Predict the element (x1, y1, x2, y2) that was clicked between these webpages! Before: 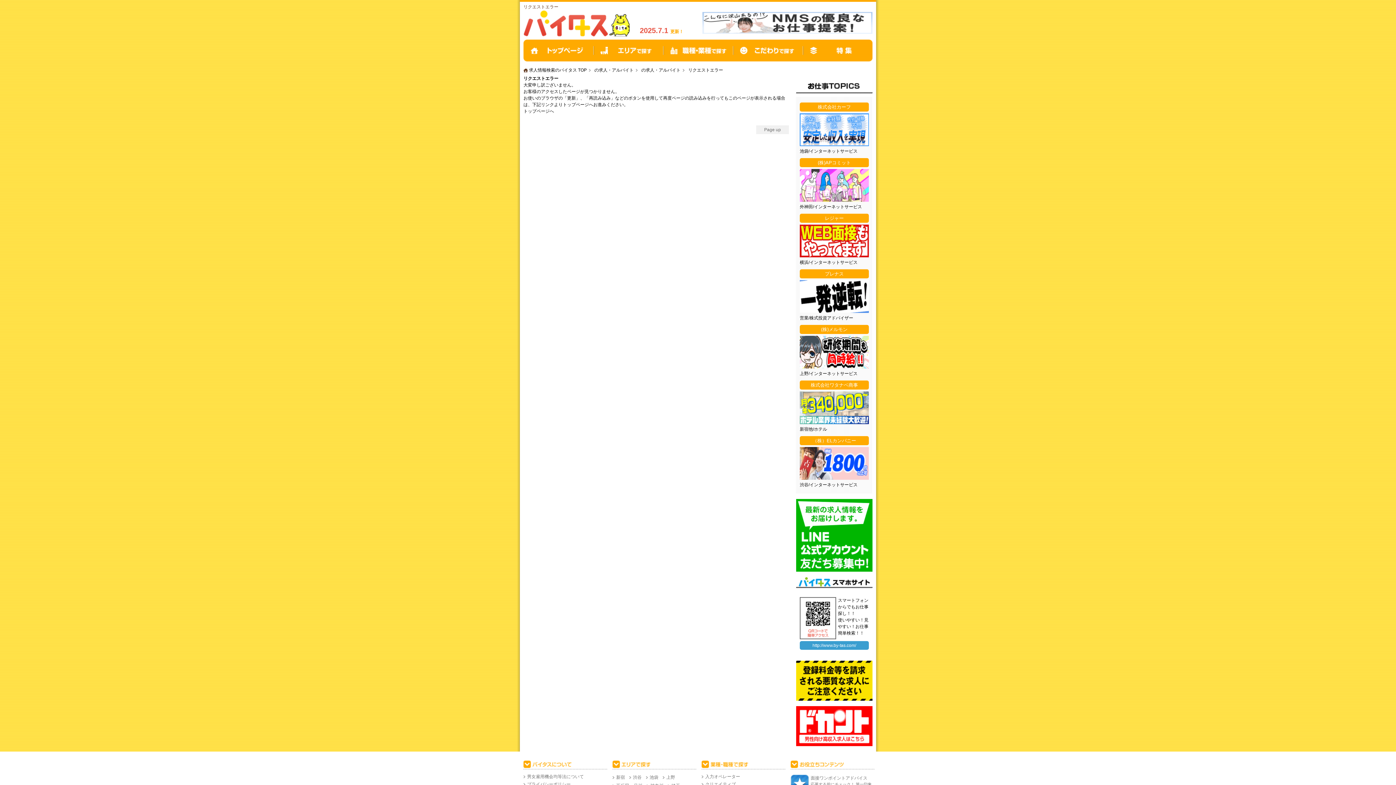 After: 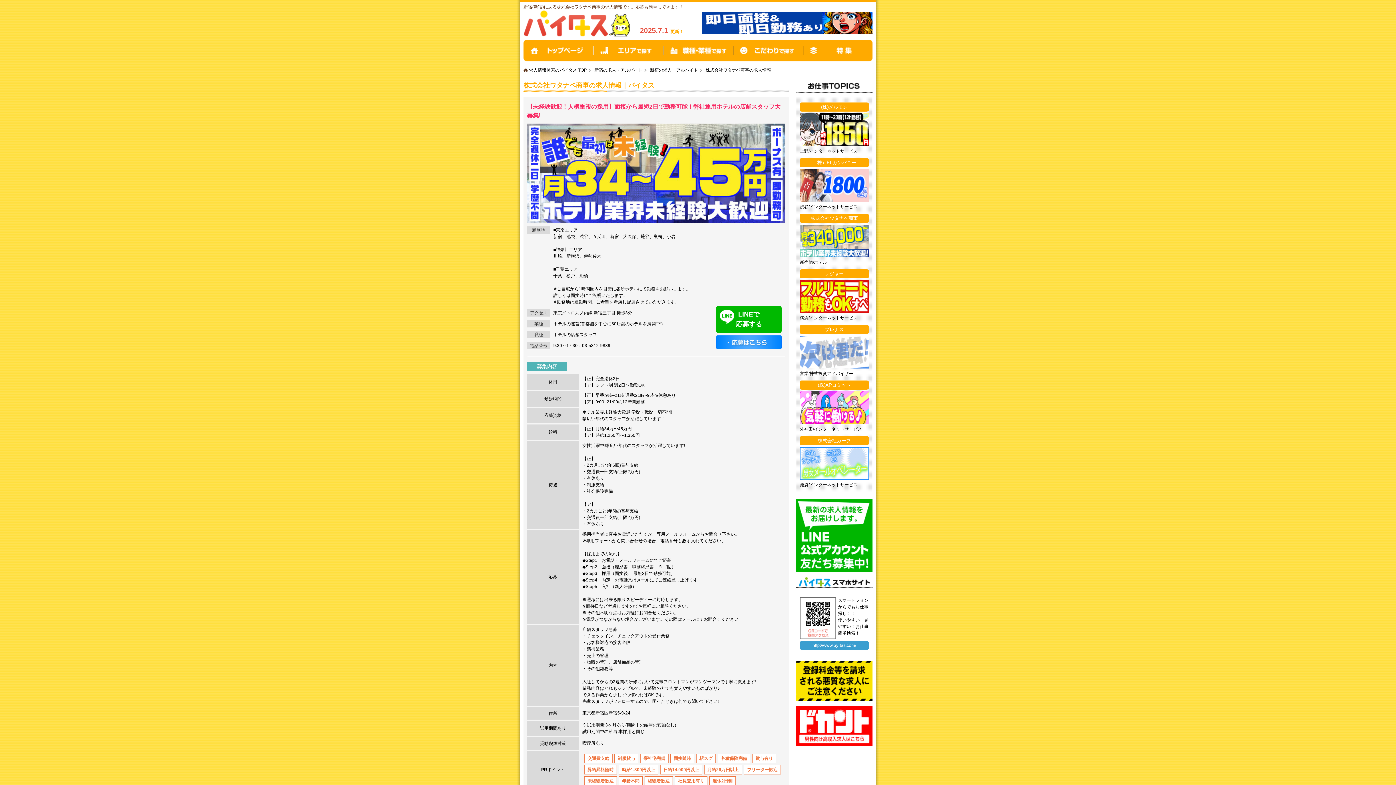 Action: label: 新宿他/ホテル bbox: (800, 426, 827, 432)